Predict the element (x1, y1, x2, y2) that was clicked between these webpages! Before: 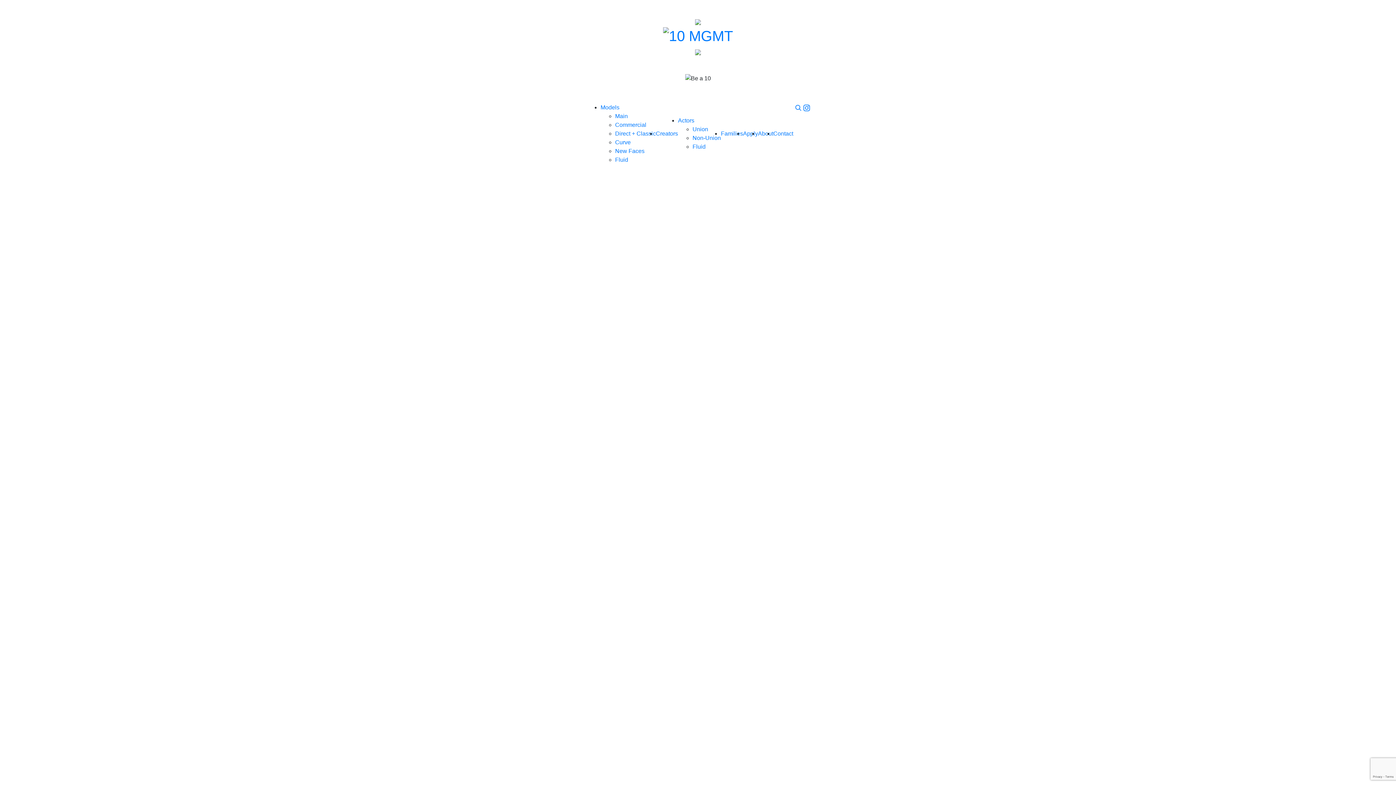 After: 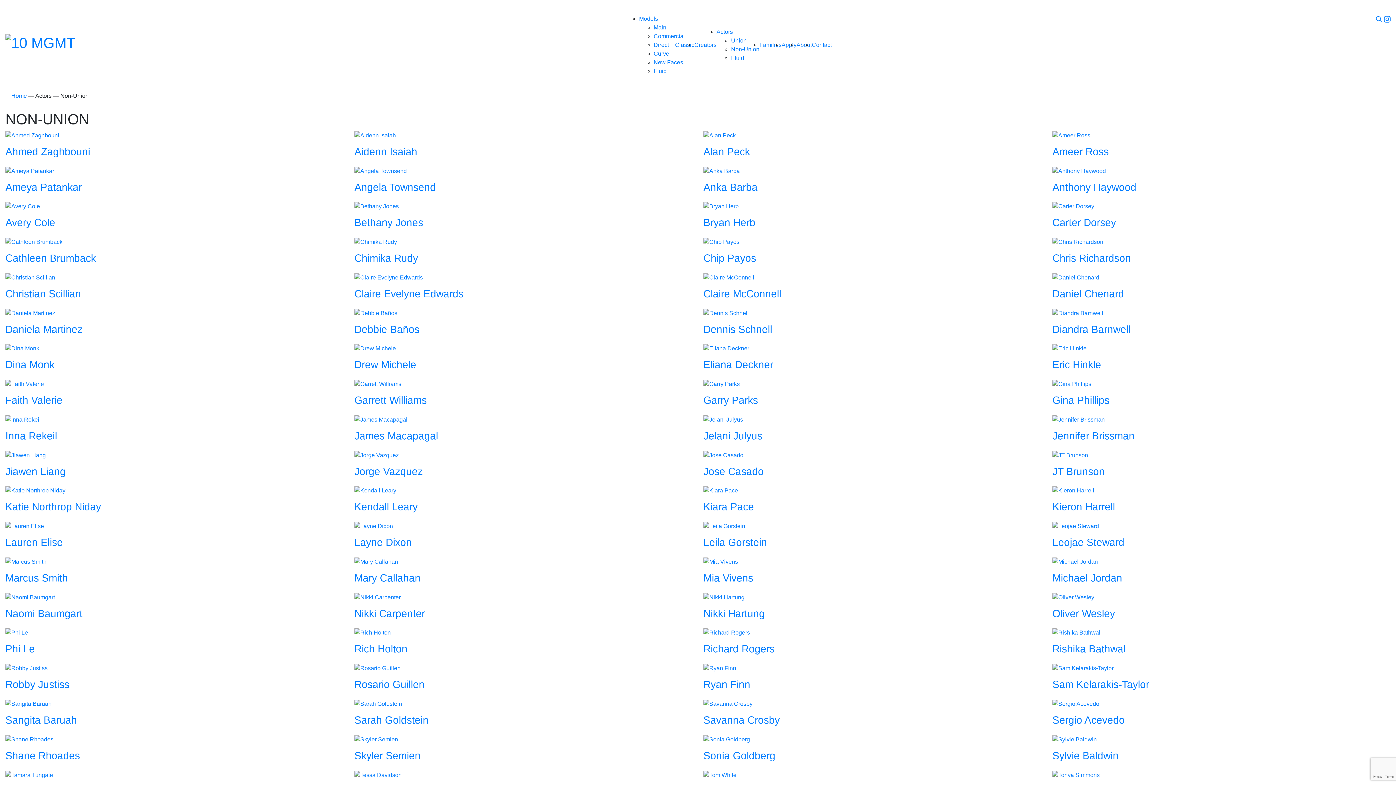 Action: label: Non-Union bbox: (692, 134, 721, 141)